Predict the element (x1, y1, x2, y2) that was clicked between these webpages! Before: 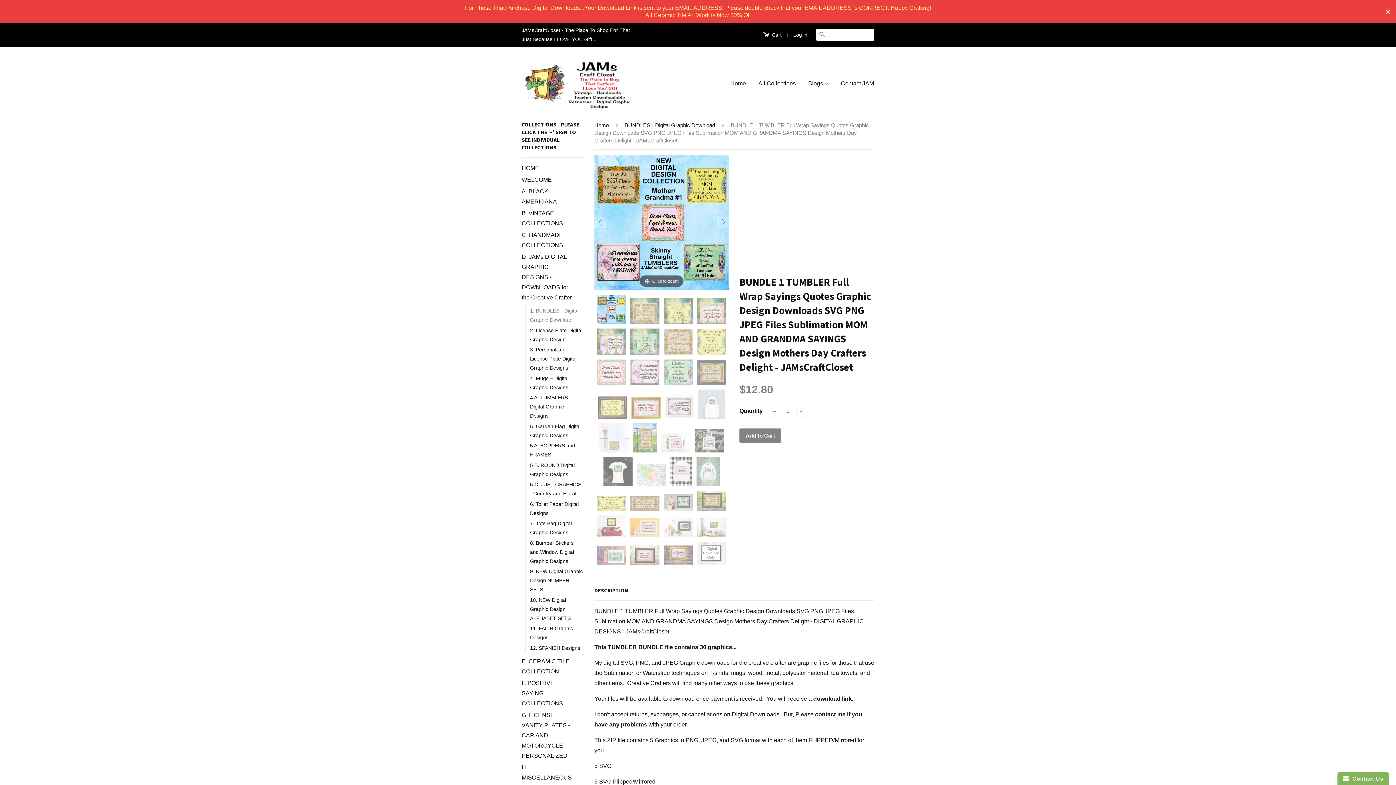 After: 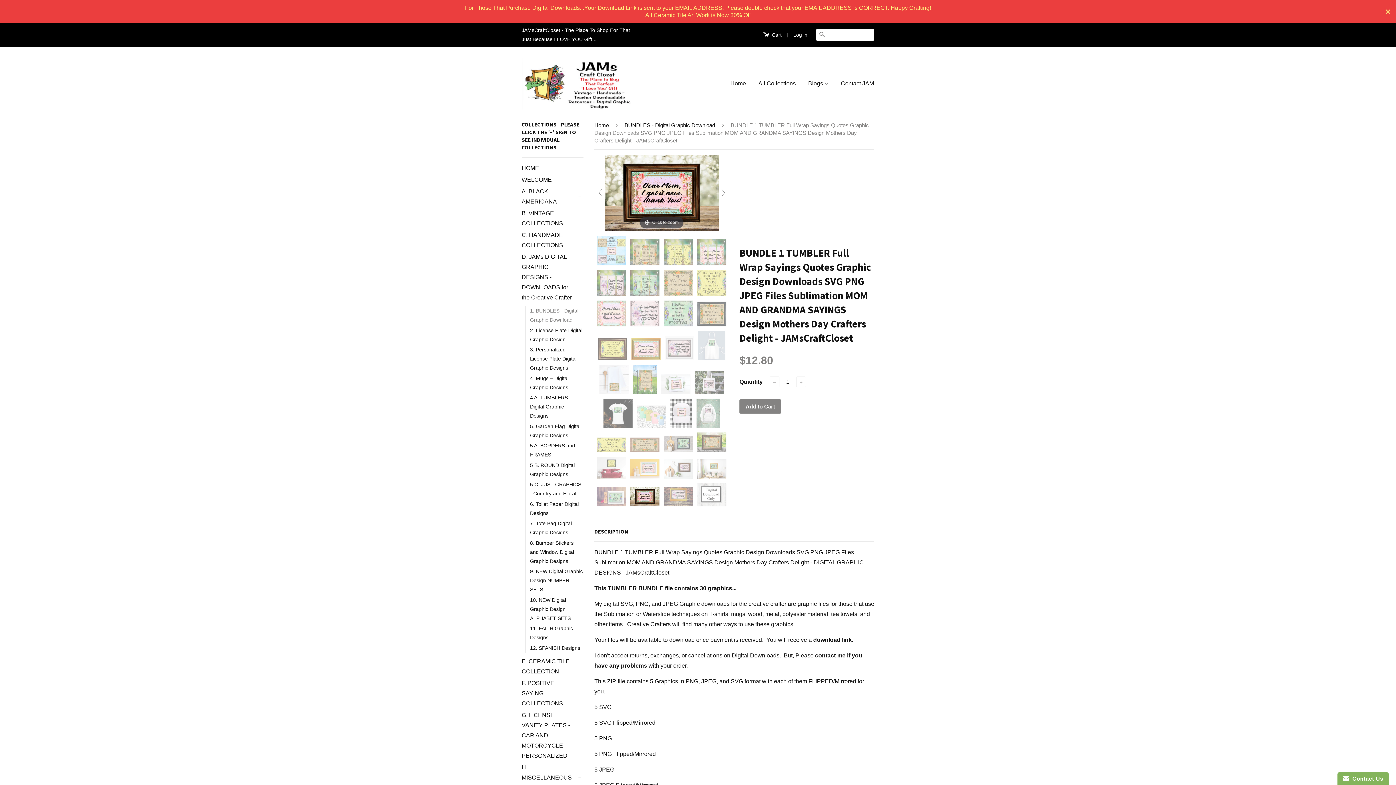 Action: bbox: (630, 496, 659, 510)